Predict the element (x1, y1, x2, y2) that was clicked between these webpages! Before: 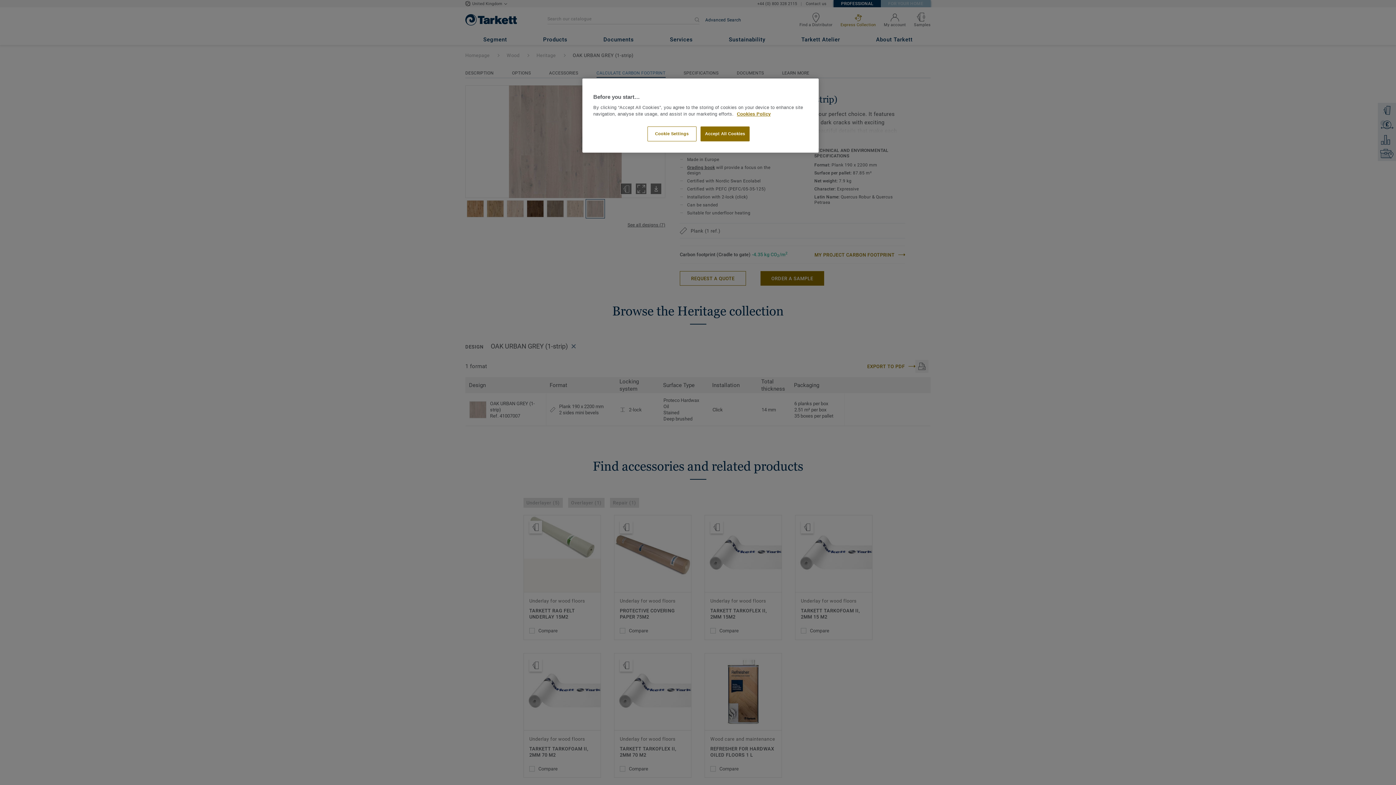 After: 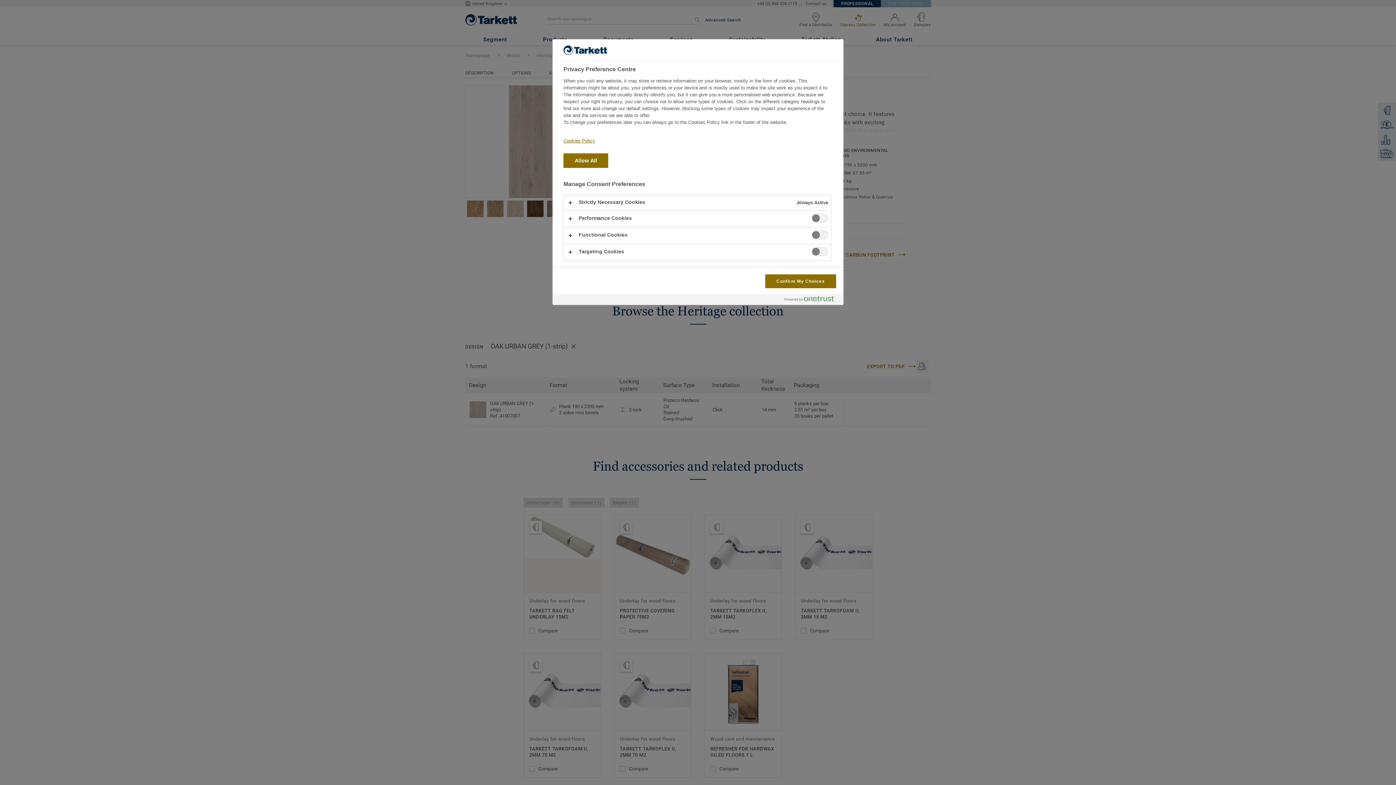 Action: bbox: (647, 126, 696, 141) label: Cookie Settings